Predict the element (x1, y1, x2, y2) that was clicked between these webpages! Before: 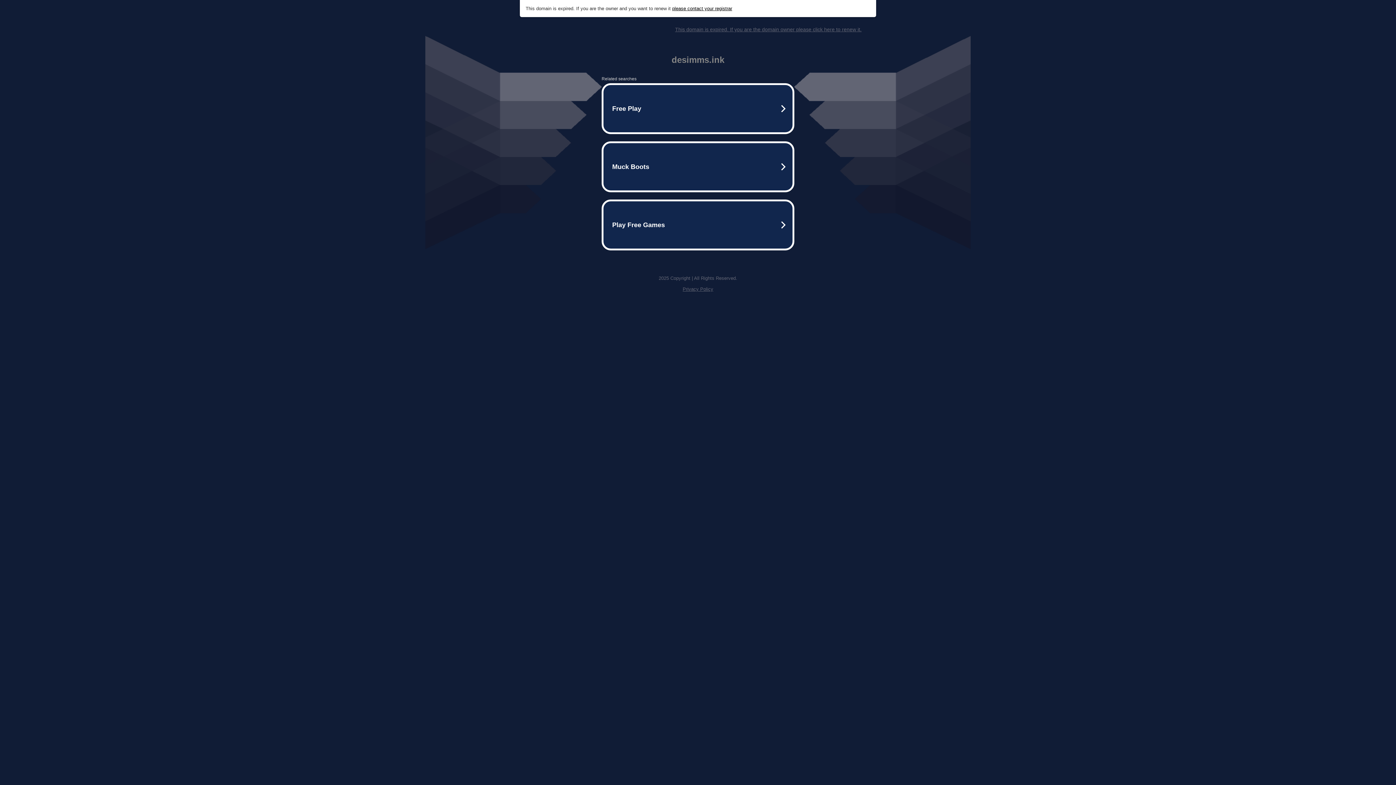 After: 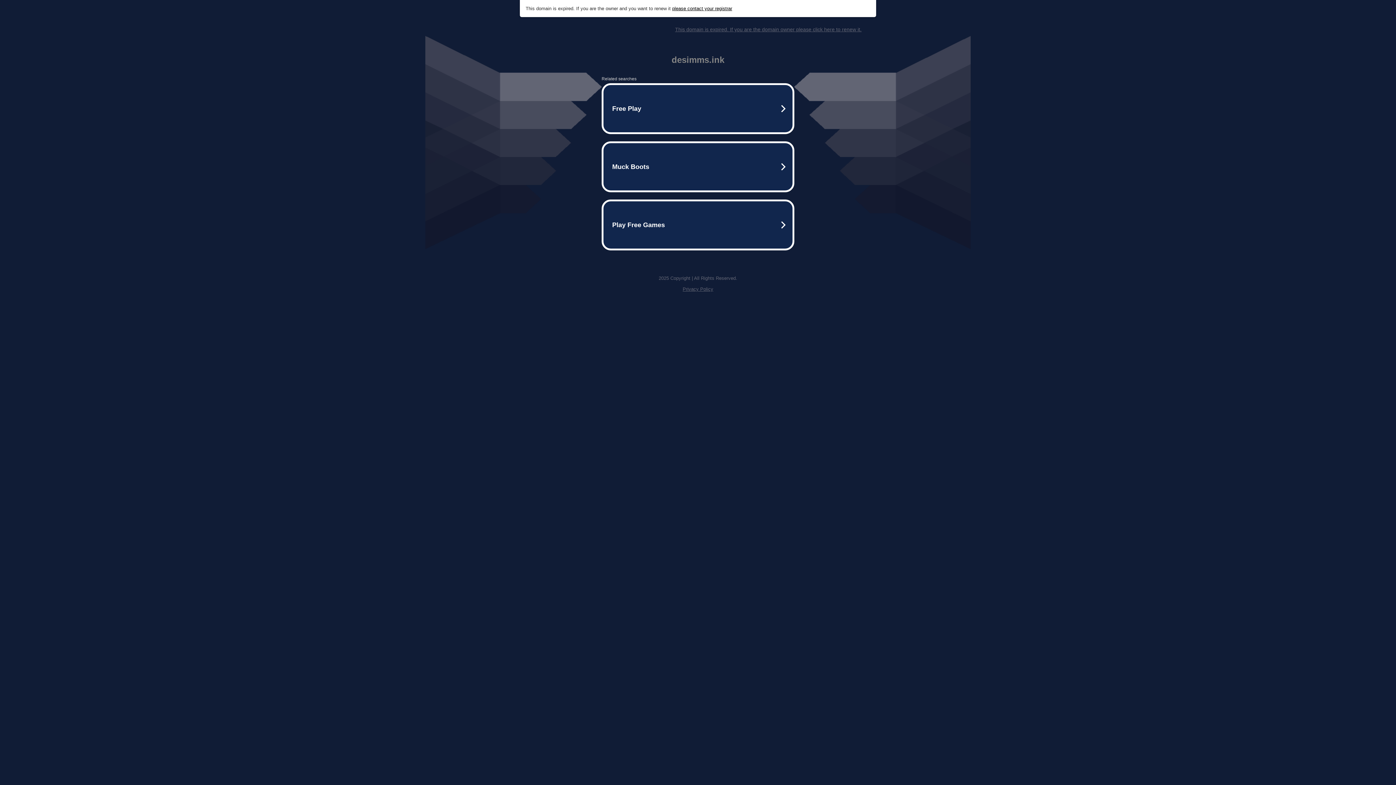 Action: label: please contact your registrar bbox: (672, 5, 732, 11)